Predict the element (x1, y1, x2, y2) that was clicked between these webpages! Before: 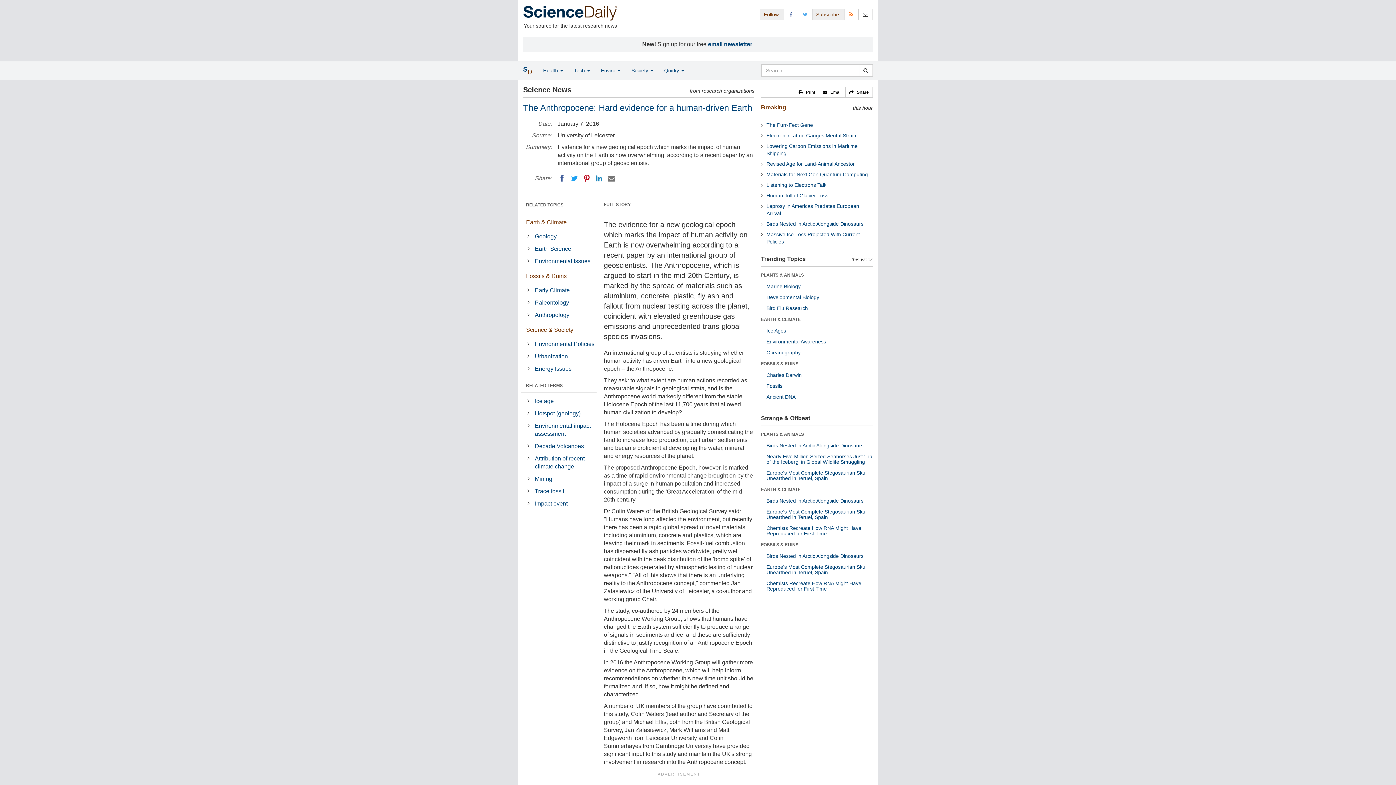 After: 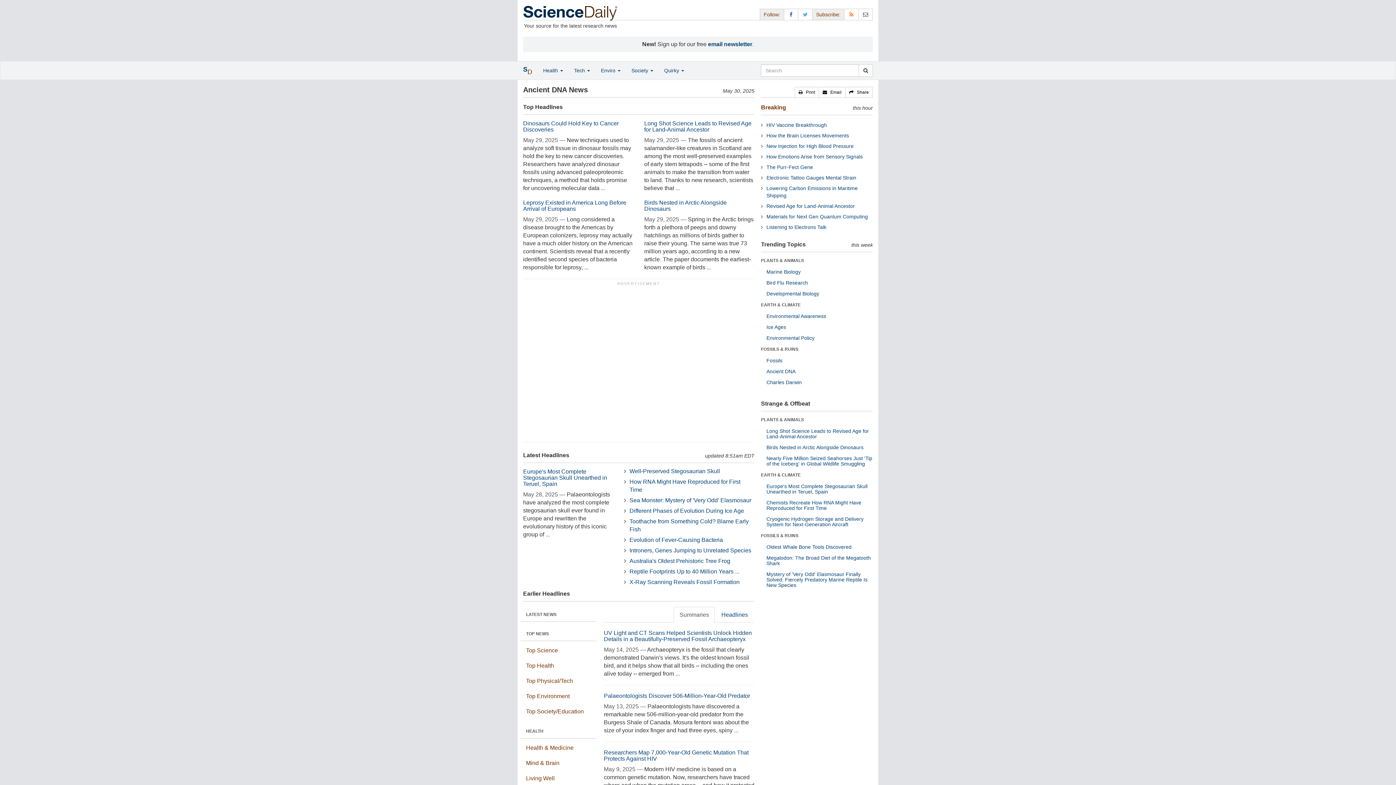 Action: bbox: (766, 394, 795, 400) label: Ancient DNA